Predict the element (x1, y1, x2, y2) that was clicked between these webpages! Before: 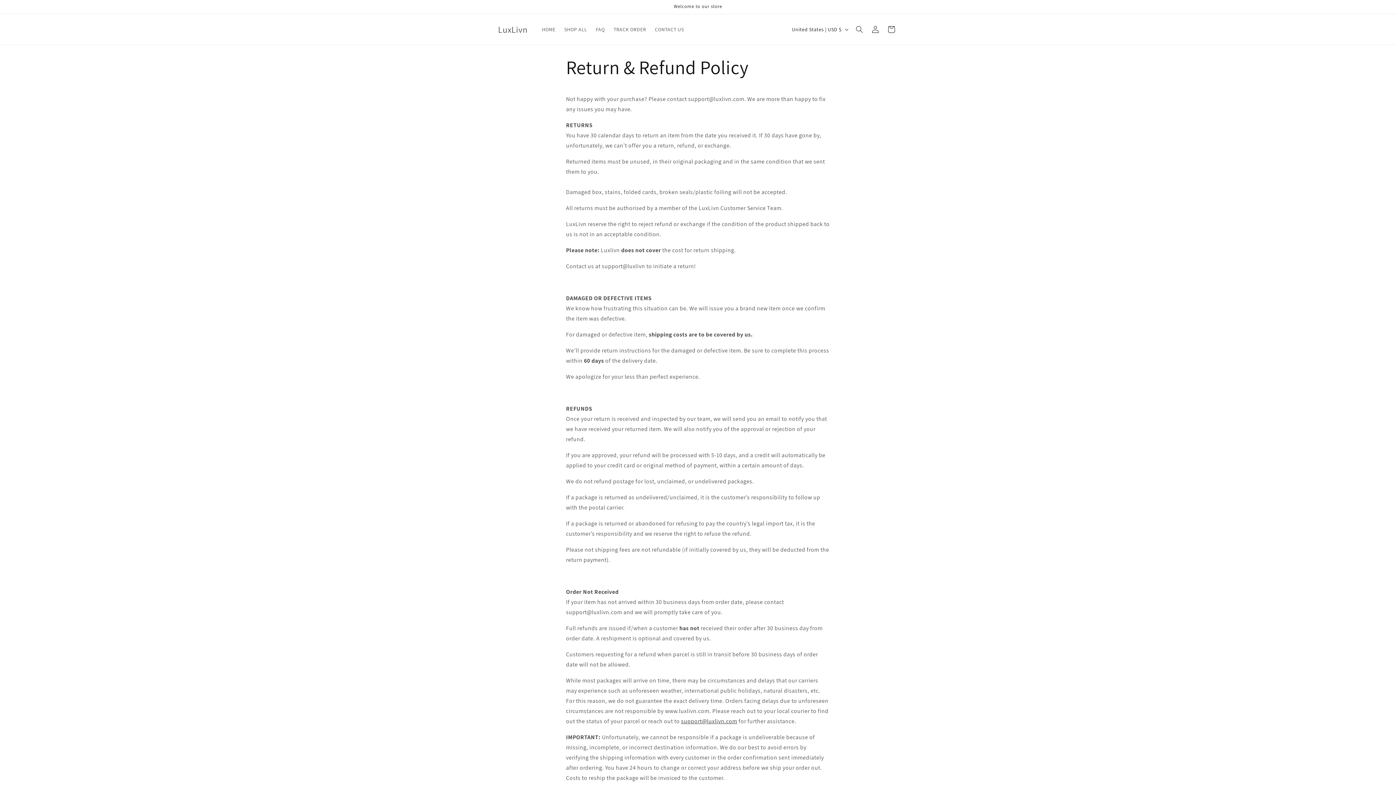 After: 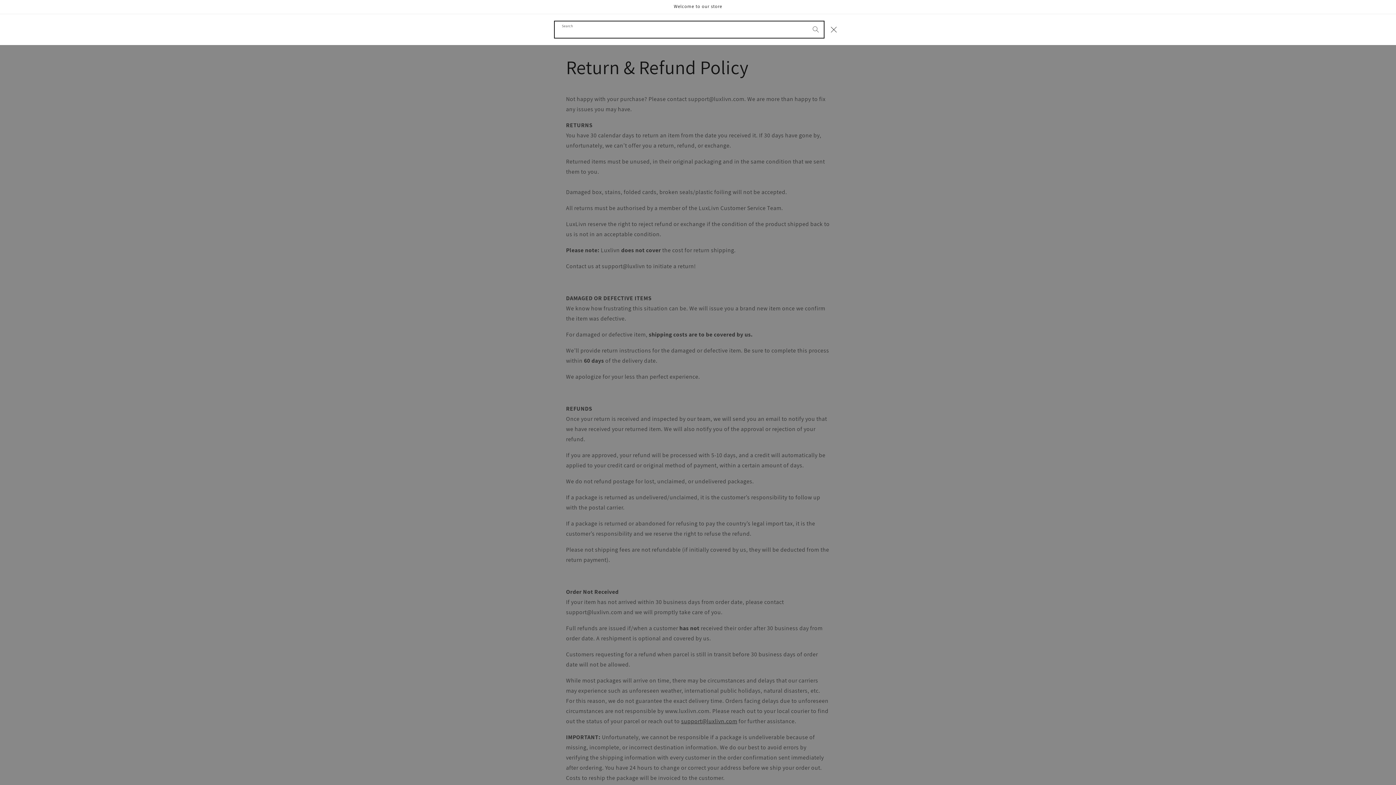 Action: label: Search bbox: (851, 21, 867, 37)